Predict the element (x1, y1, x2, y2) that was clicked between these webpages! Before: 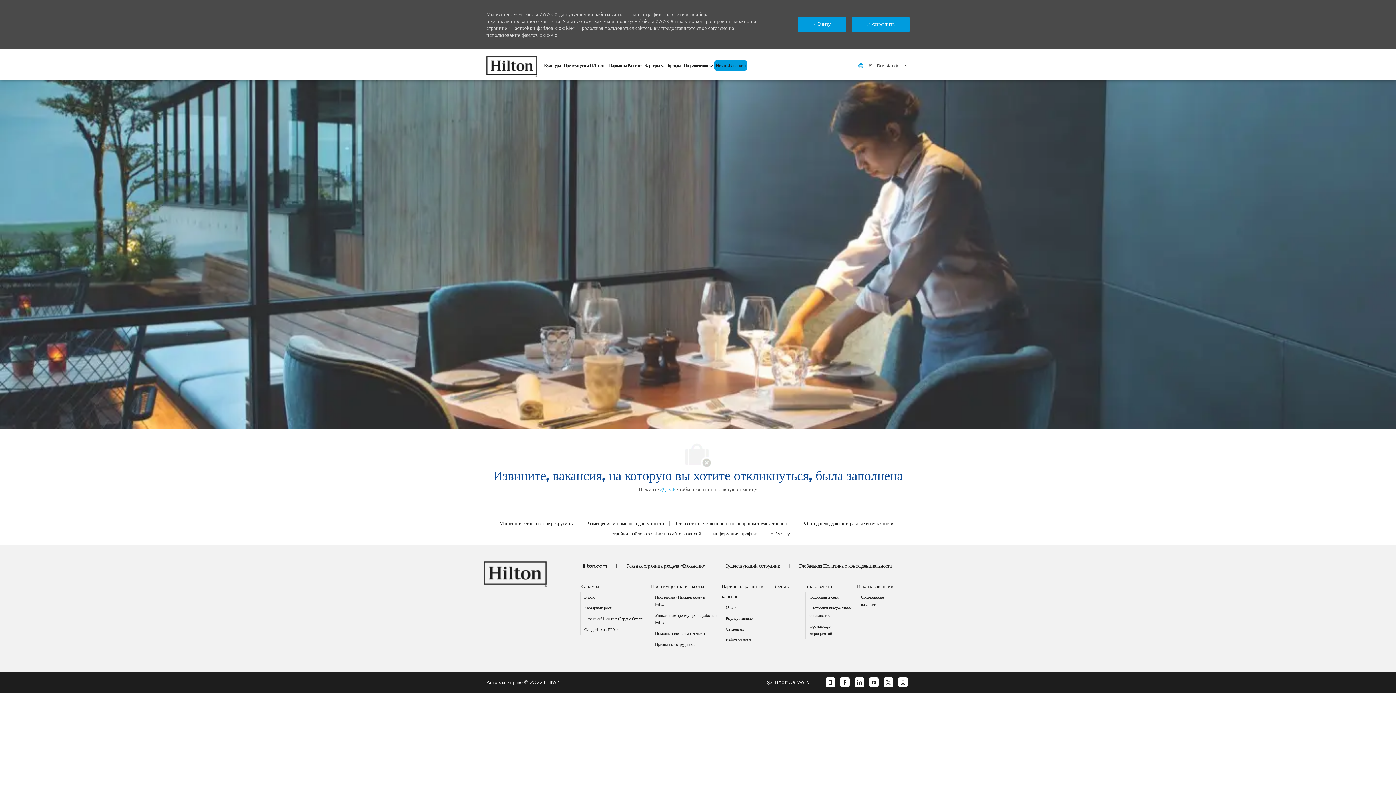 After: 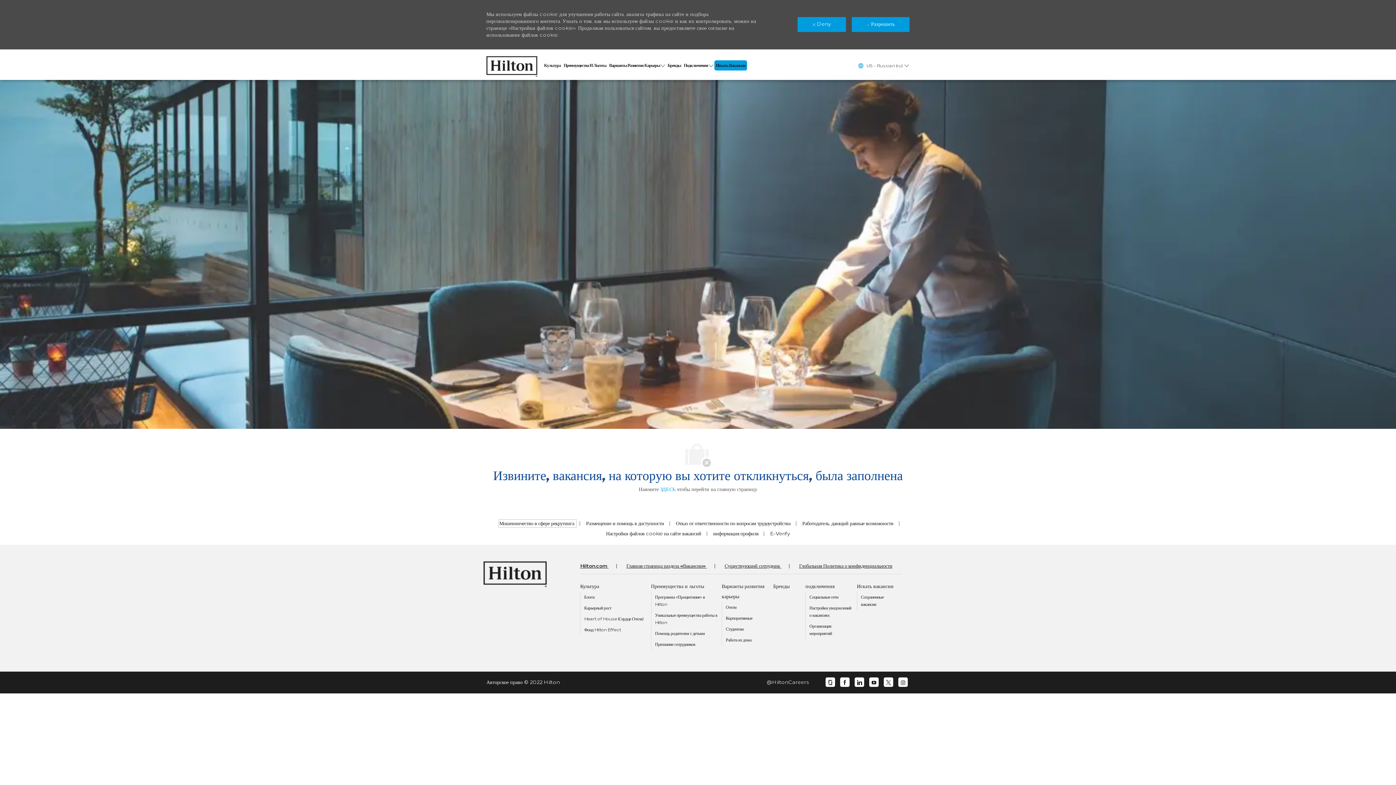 Action: bbox: (499, 520, 575, 526) label: Мошенничество в сфере рекрутинга 